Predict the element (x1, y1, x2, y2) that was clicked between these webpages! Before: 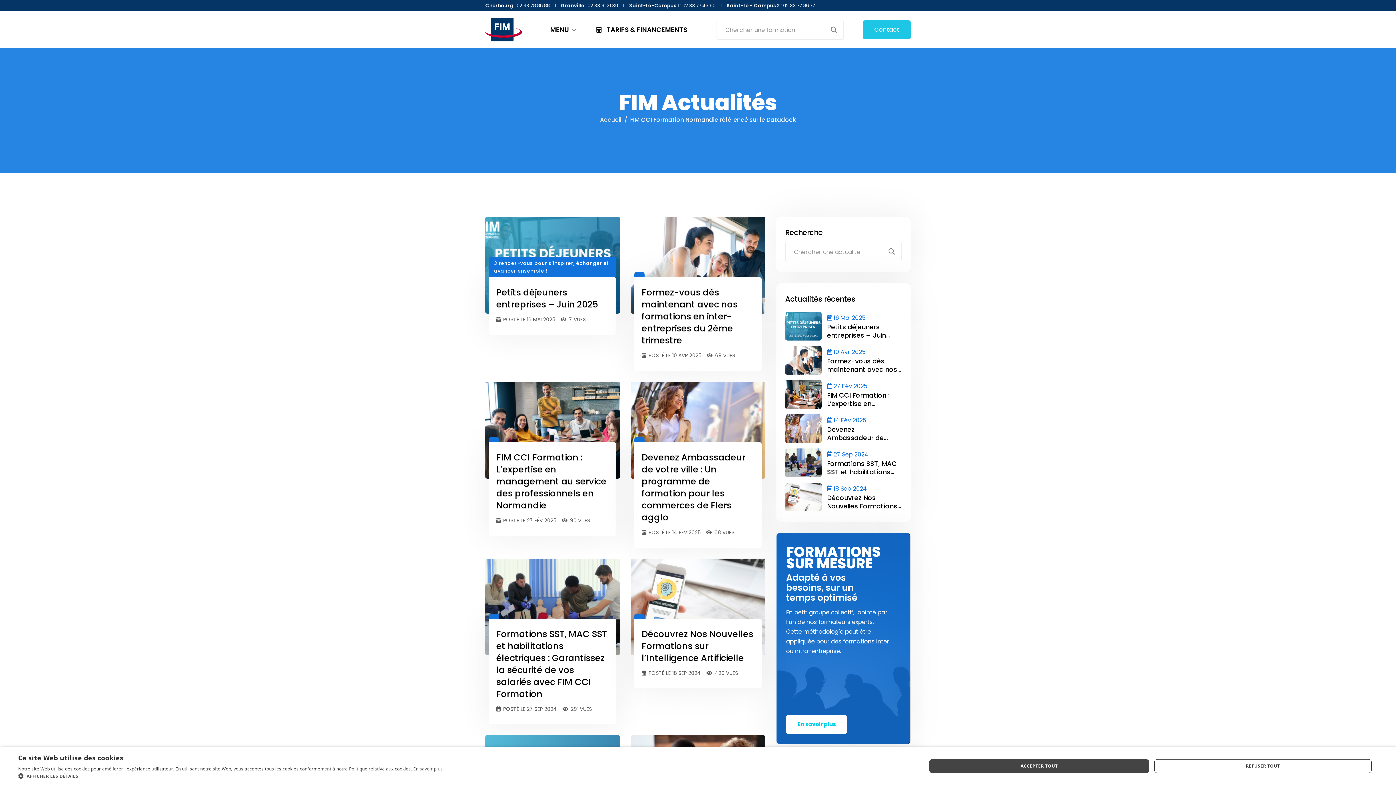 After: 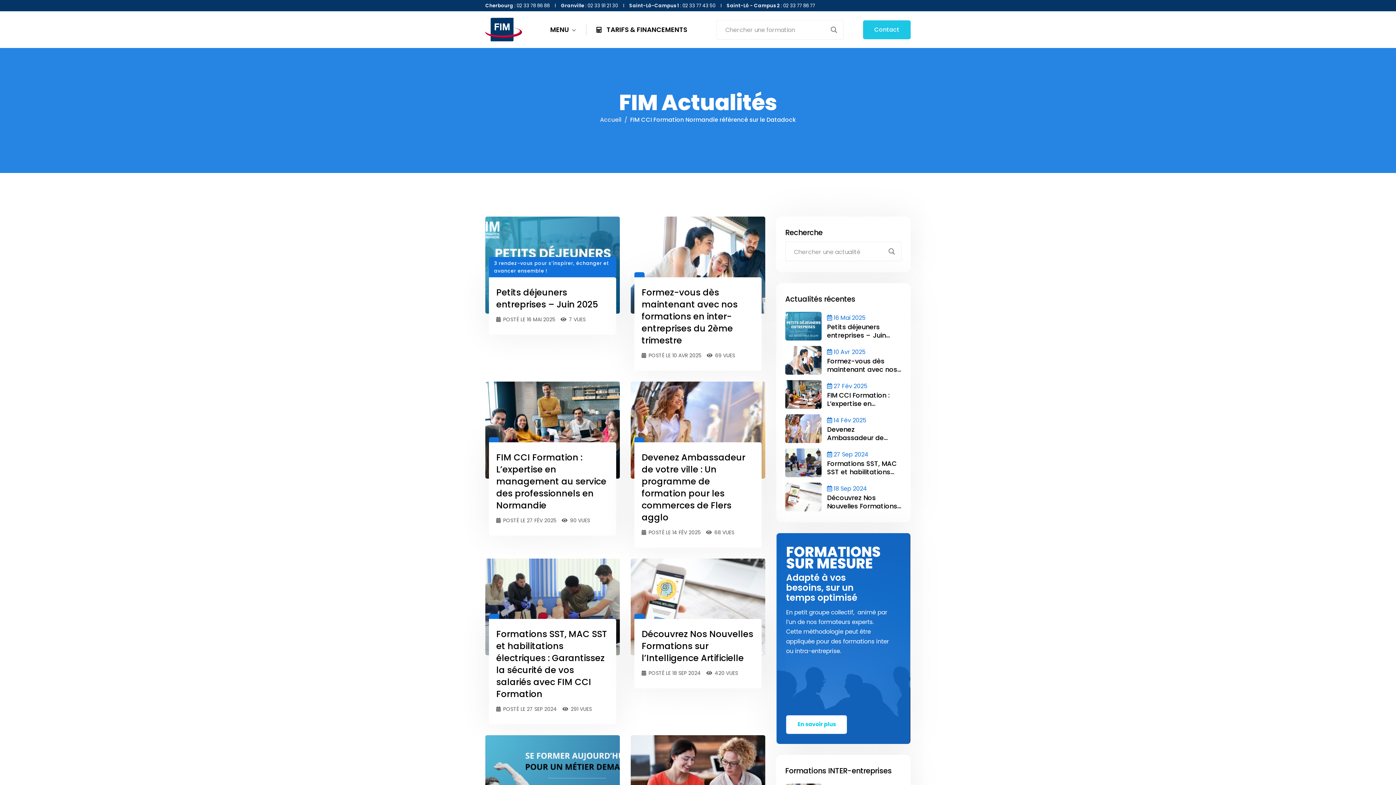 Action: bbox: (929, 759, 1149, 773) label: ACCEPTER TOUT